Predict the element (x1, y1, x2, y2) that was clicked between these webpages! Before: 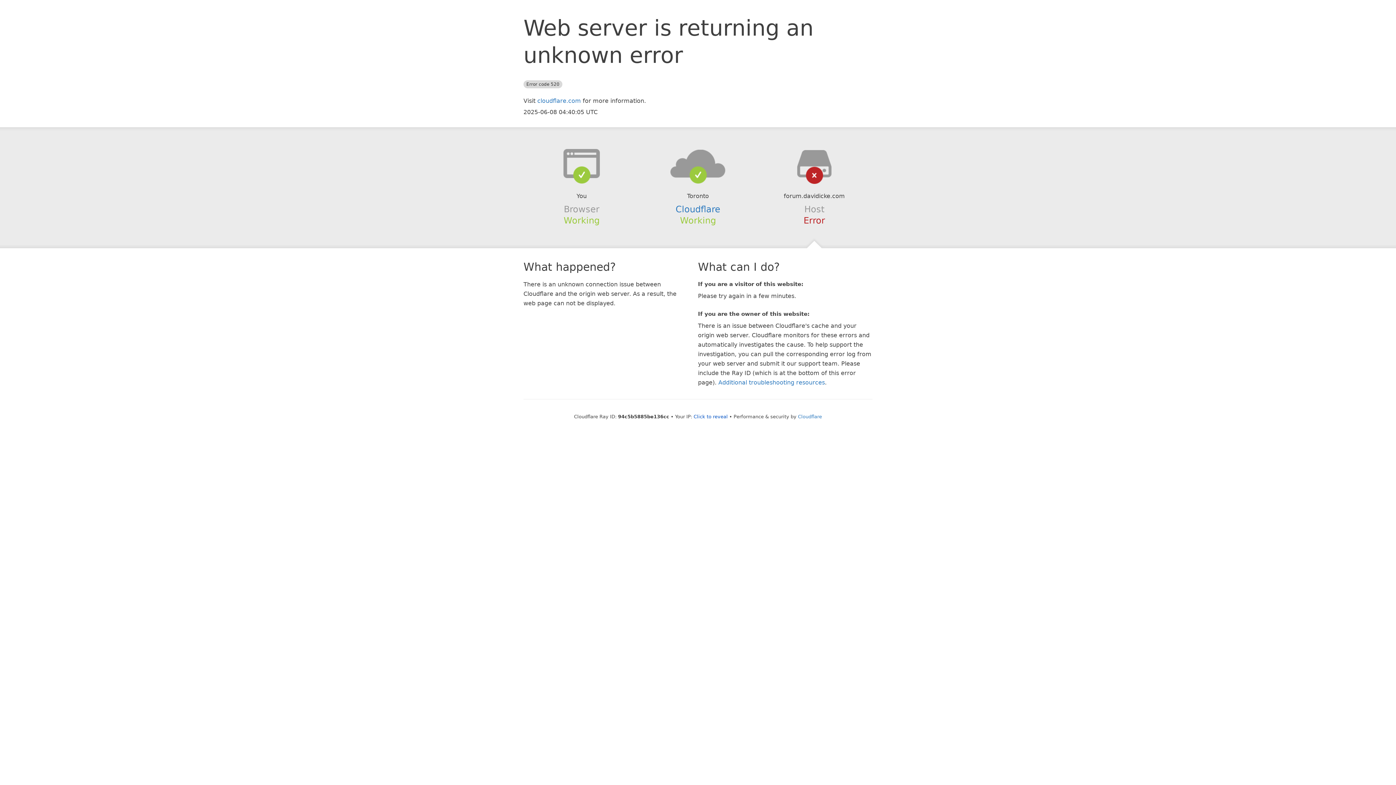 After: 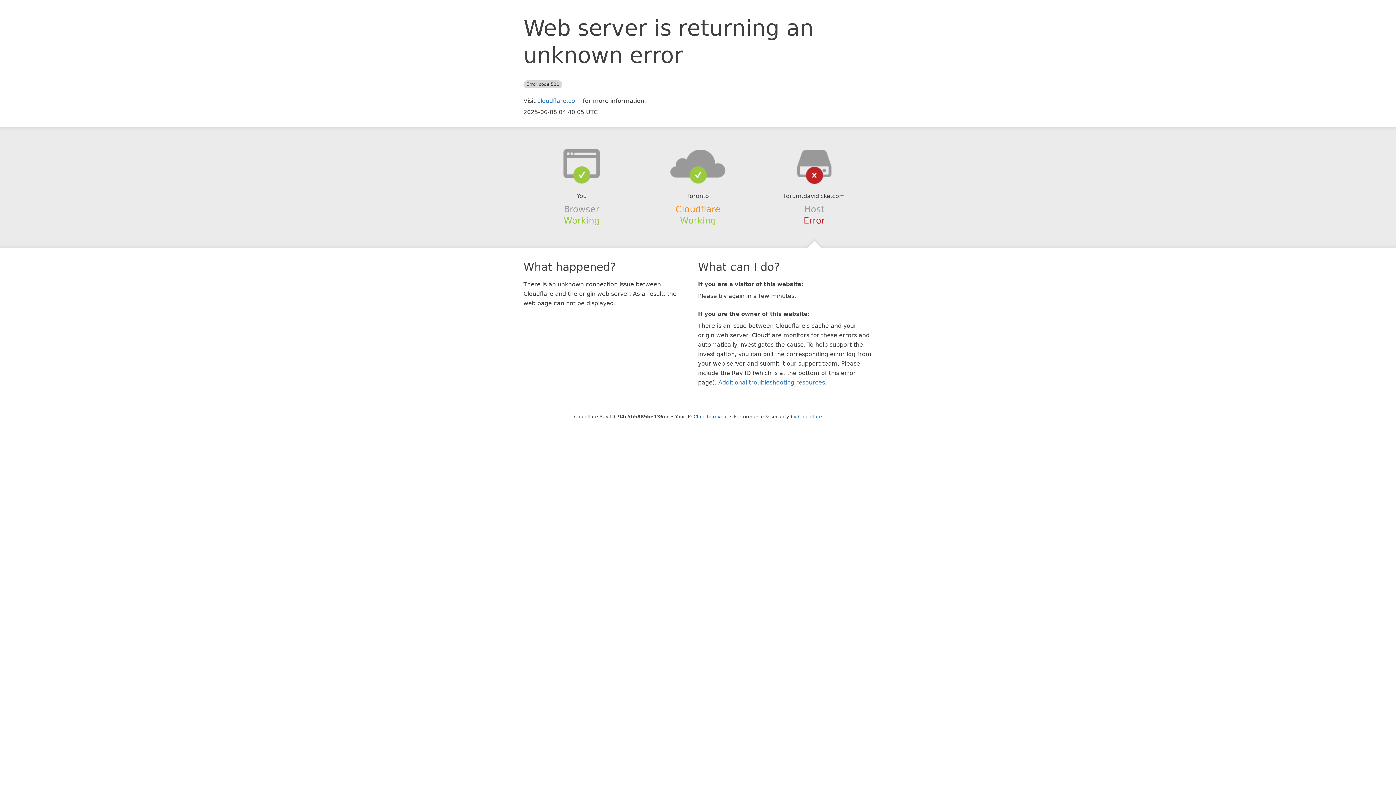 Action: bbox: (675, 204, 720, 214) label: Cloudflare